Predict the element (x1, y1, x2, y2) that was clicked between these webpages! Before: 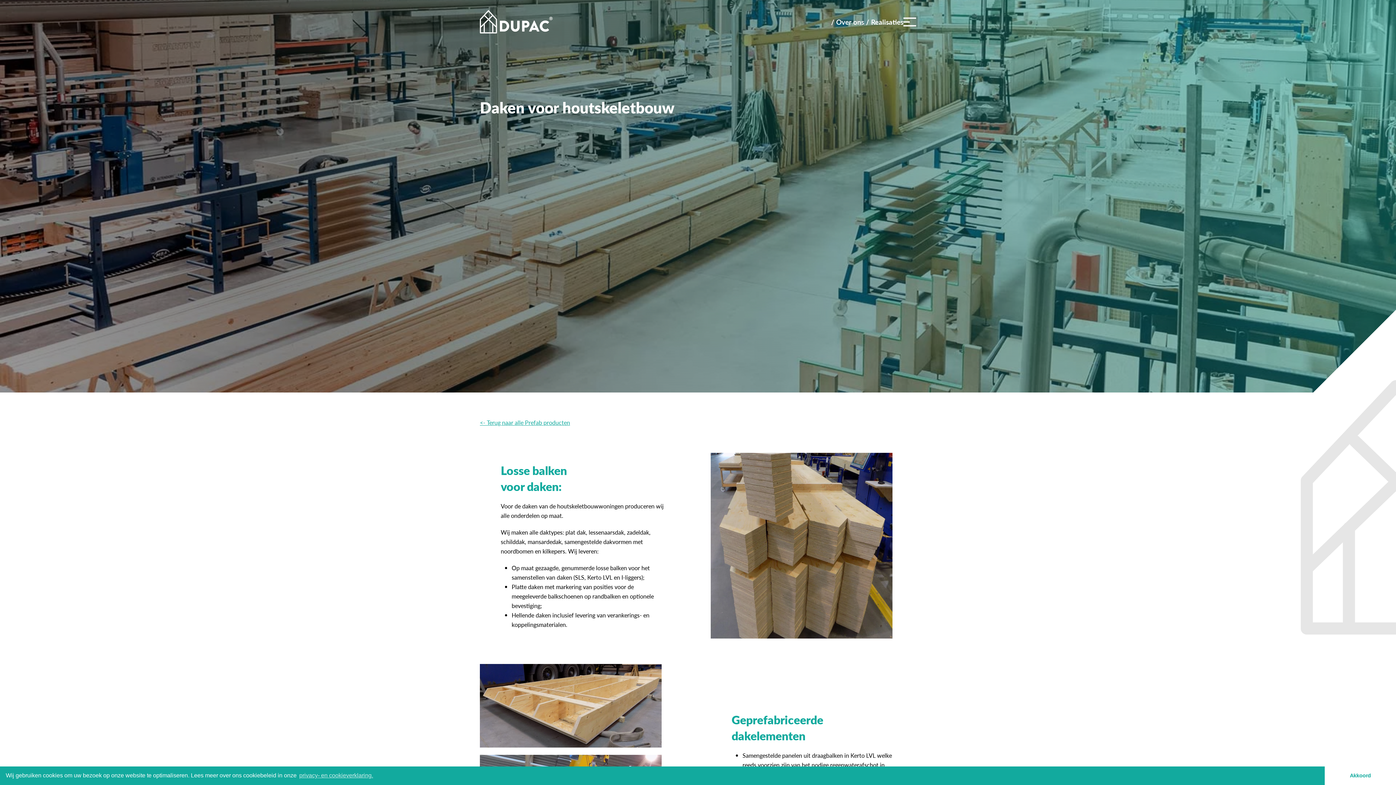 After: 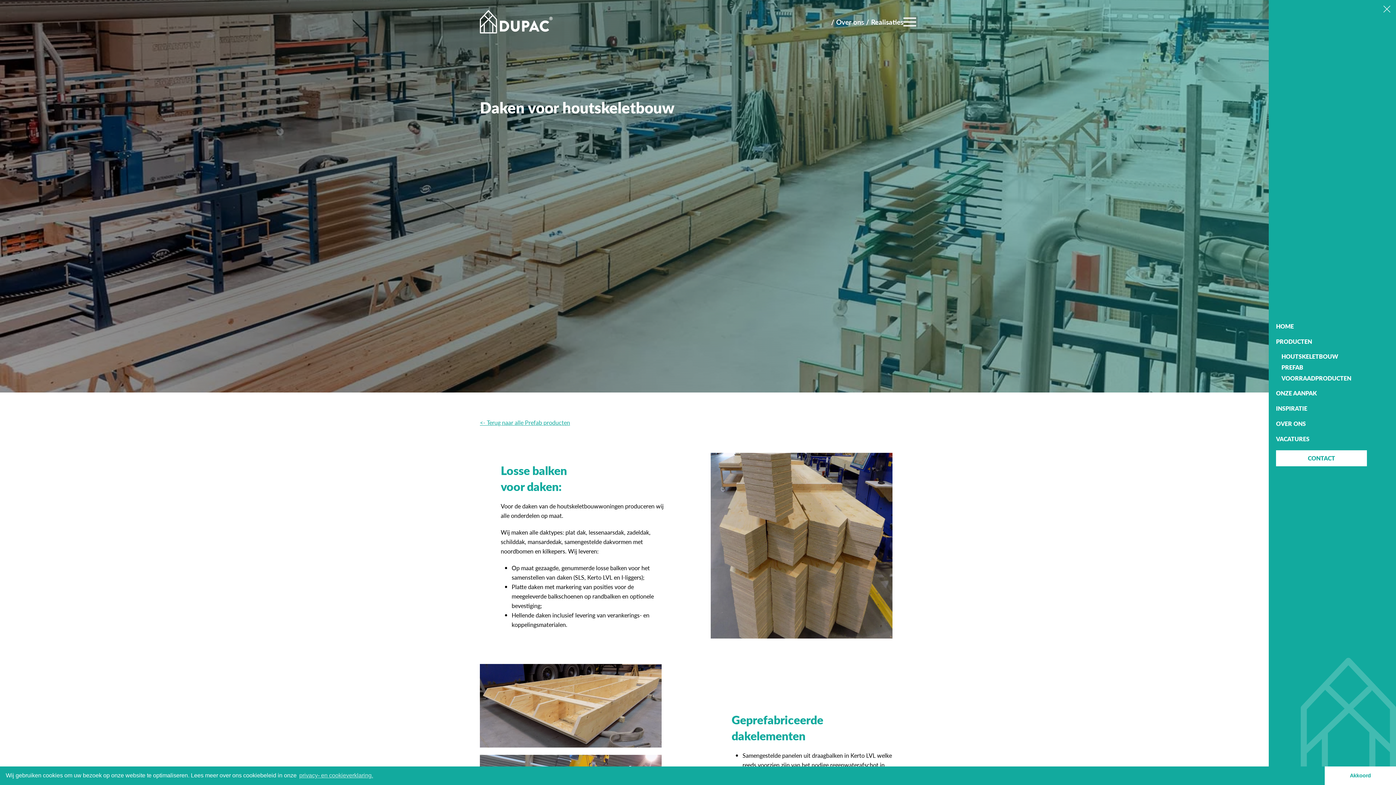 Action: label: Open menu bbox: (903, 7, 916, 36)